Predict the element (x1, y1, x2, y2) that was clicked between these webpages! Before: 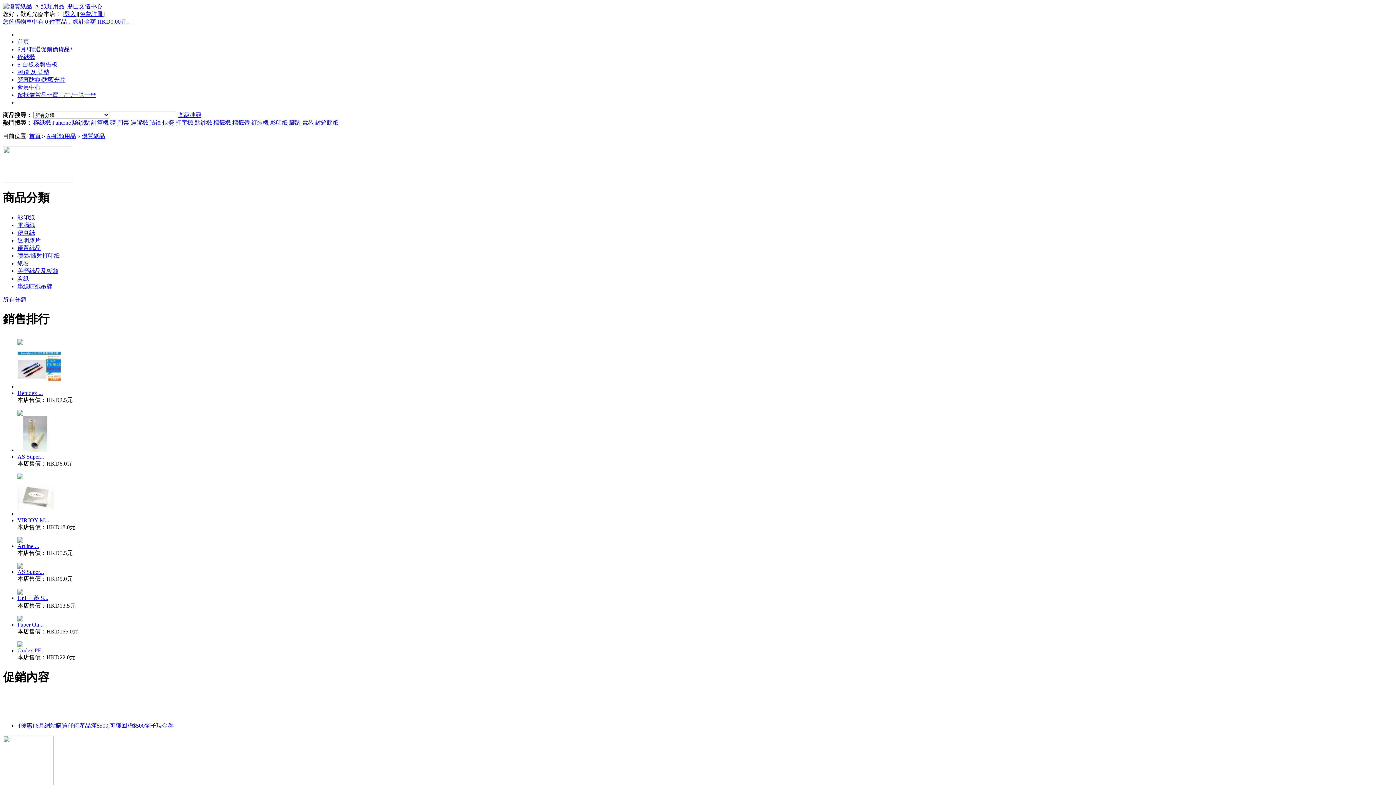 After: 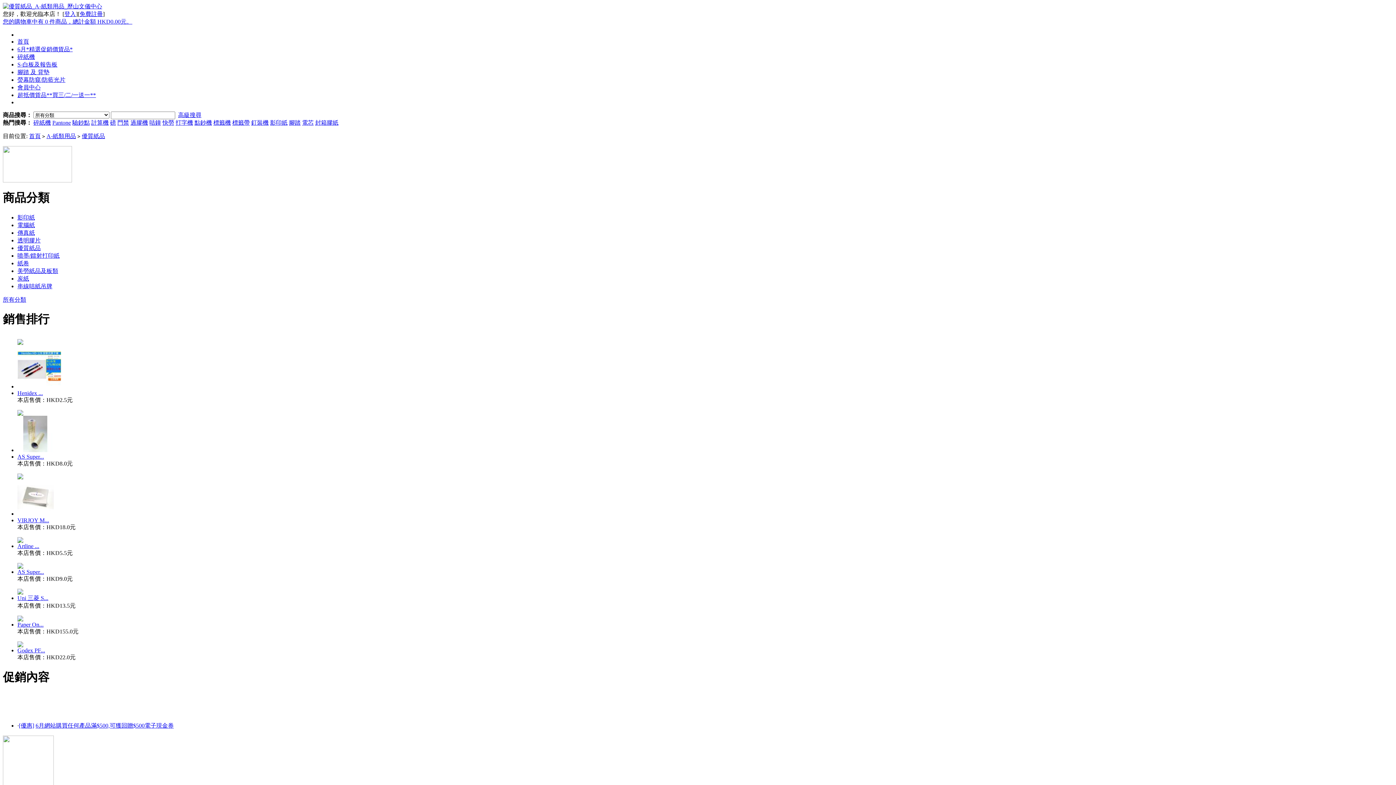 Action: label: S-白板及報告板 bbox: (17, 61, 57, 67)